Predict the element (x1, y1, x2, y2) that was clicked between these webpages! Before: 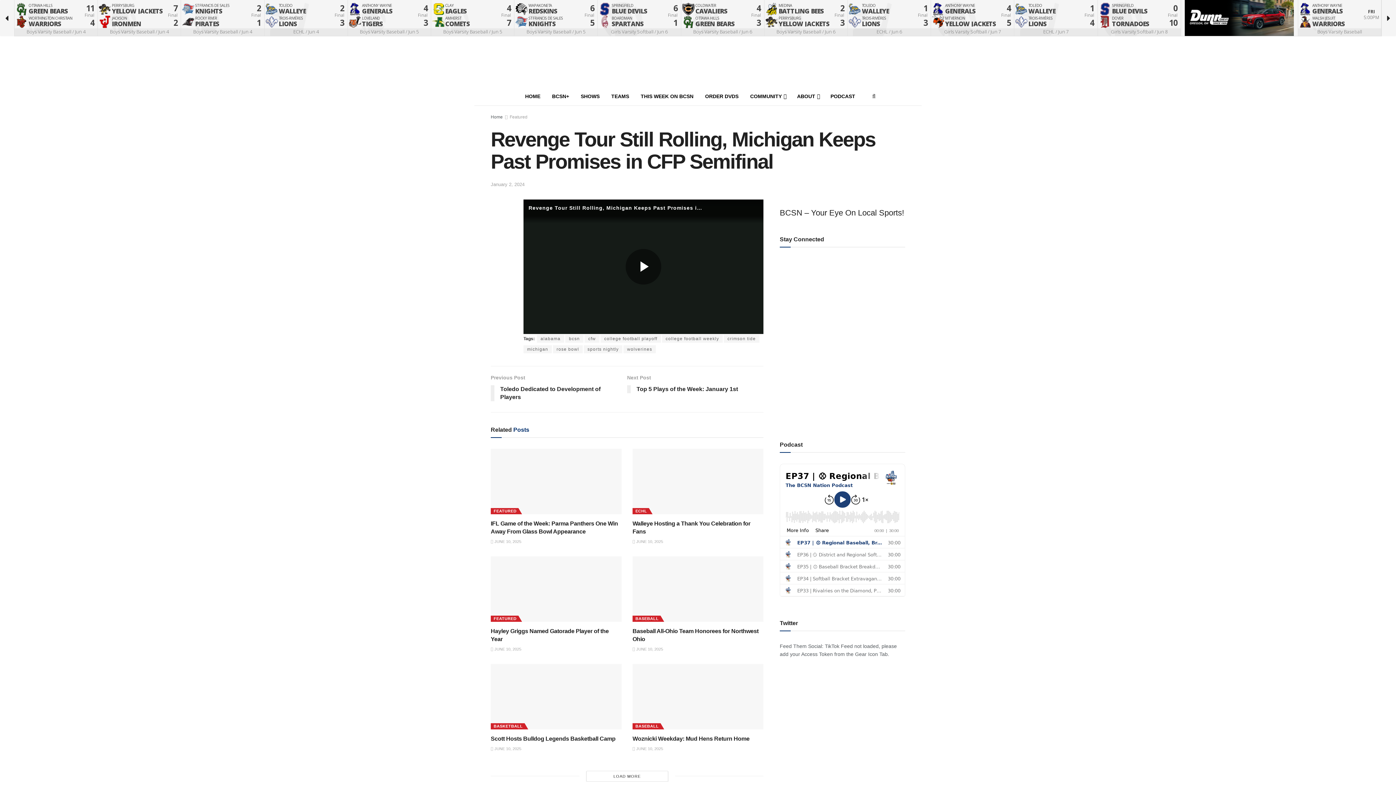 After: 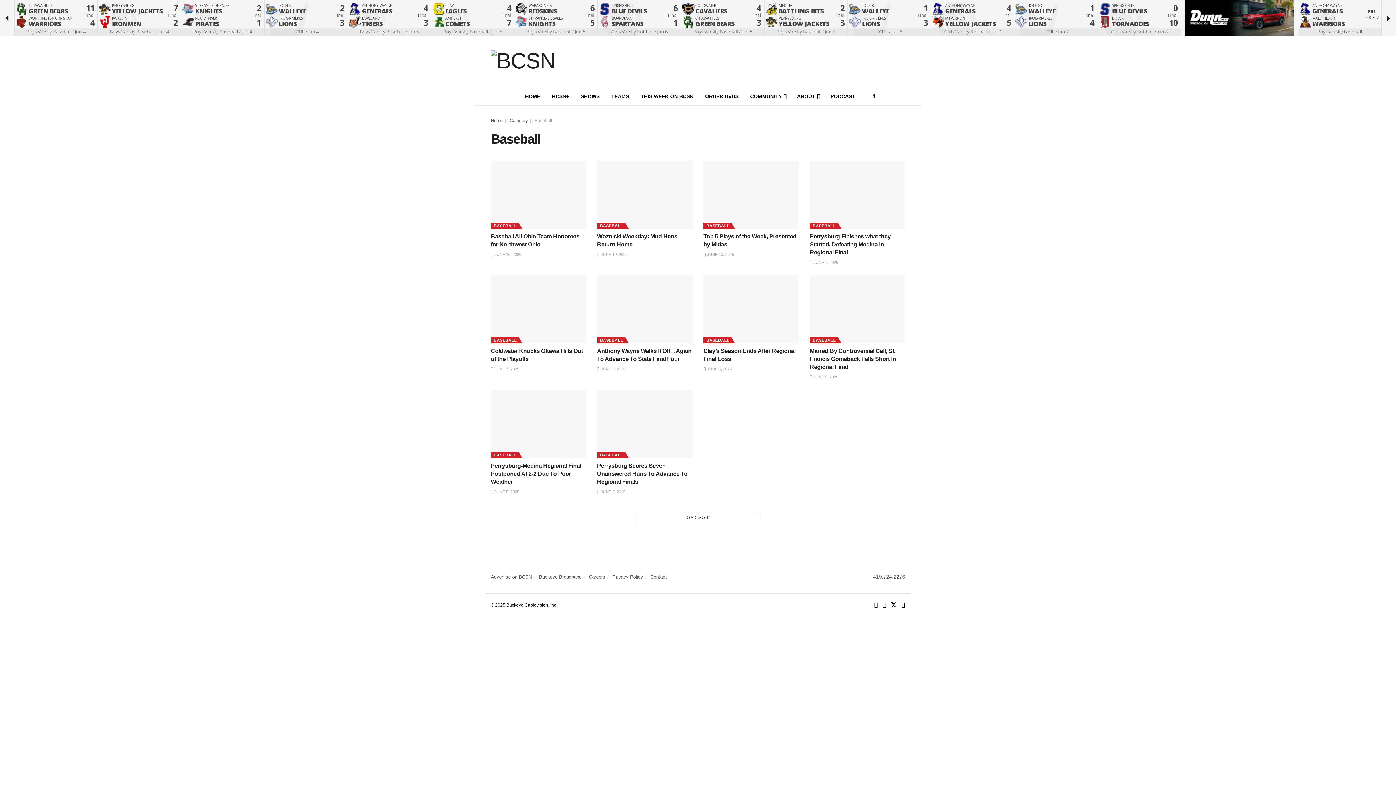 Action: label: BASEBALL bbox: (632, 723, 660, 729)